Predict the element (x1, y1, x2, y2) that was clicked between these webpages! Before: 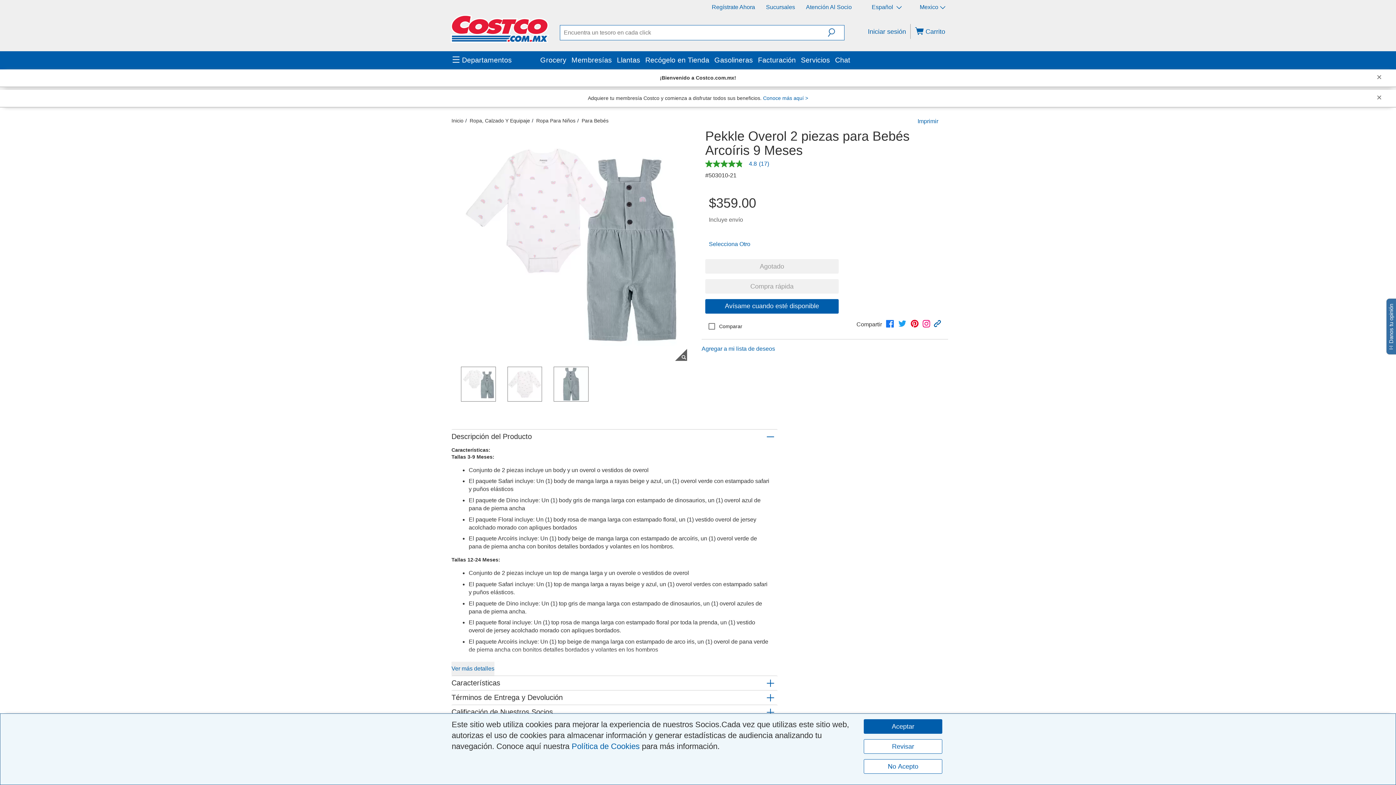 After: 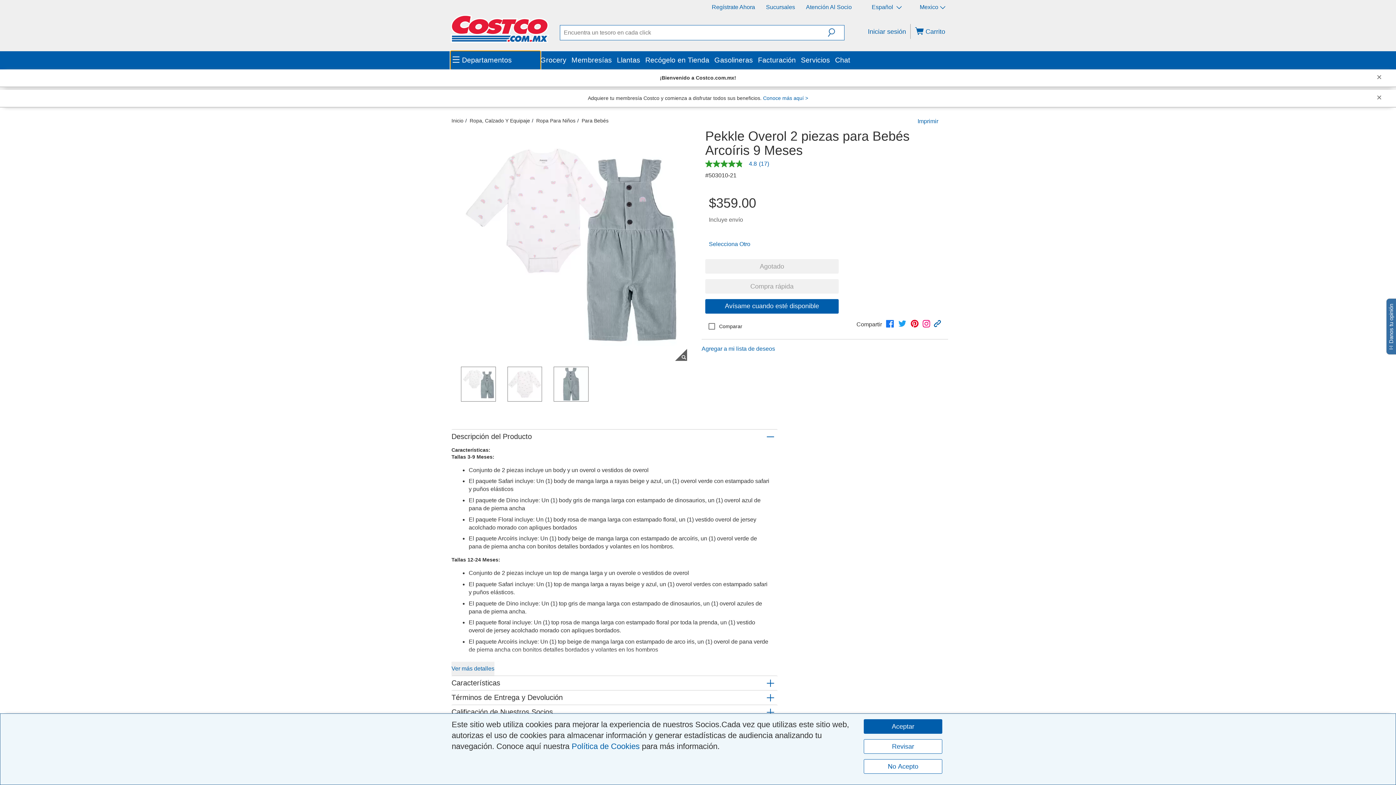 Action: bbox: (450, 51, 540, 69) label: Departamentos